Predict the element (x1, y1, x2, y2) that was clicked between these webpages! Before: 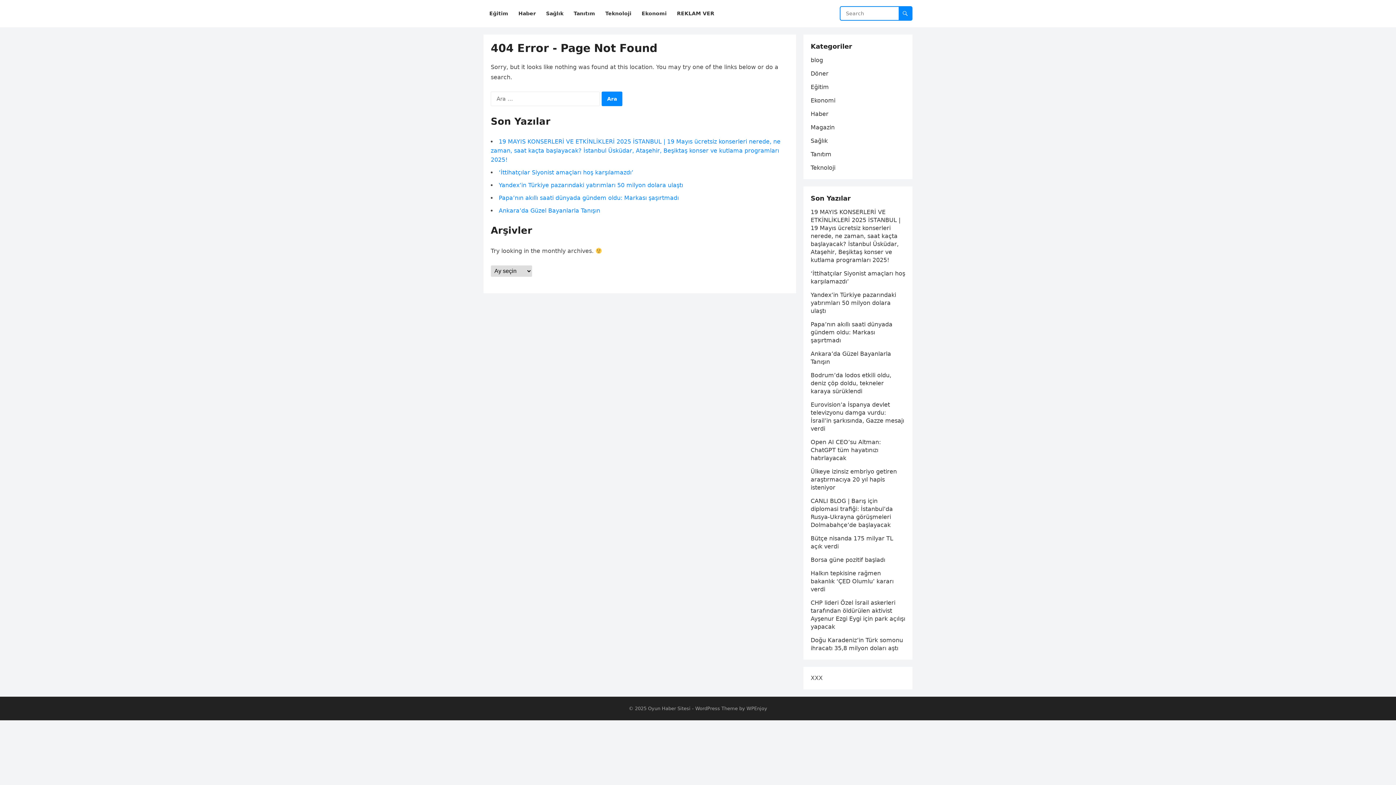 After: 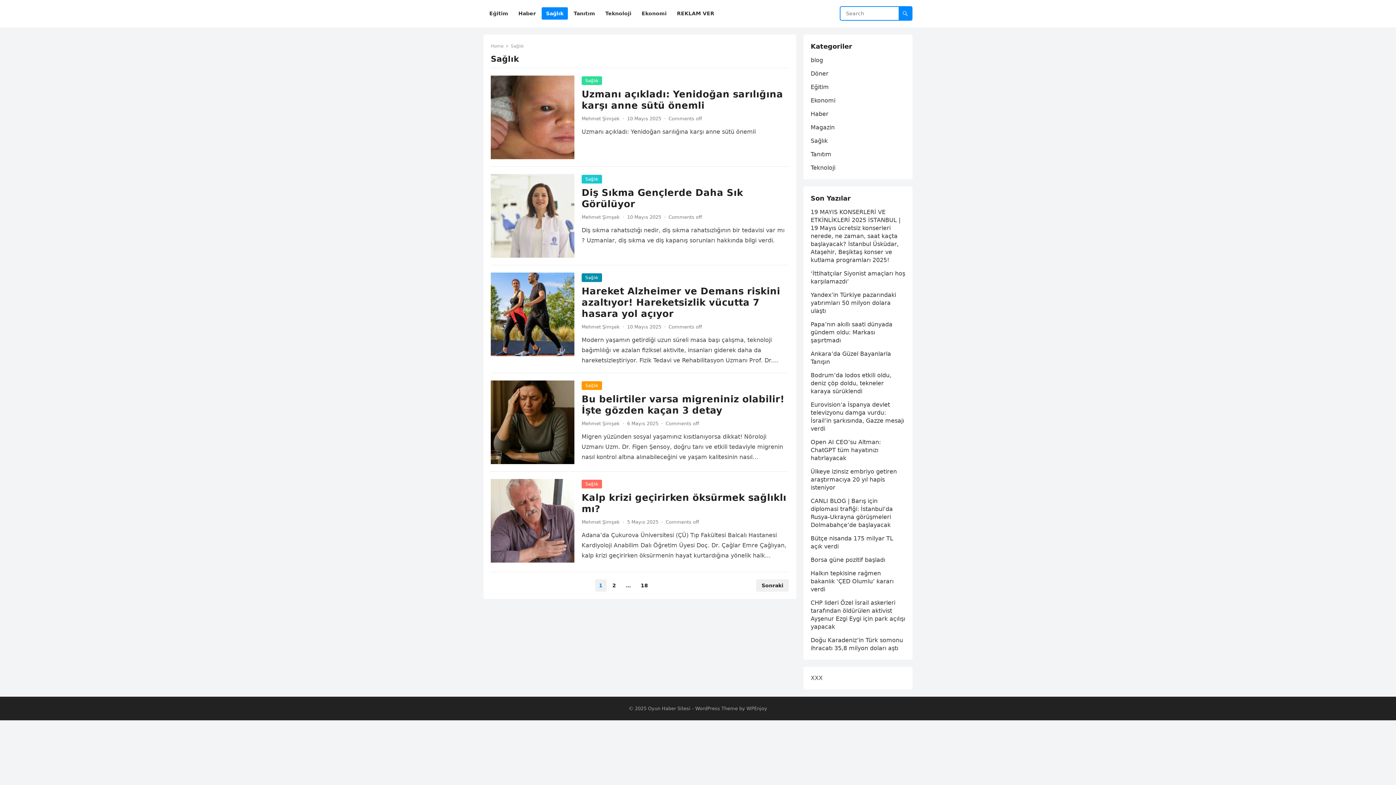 Action: bbox: (810, 137, 828, 144) label: Sağlık